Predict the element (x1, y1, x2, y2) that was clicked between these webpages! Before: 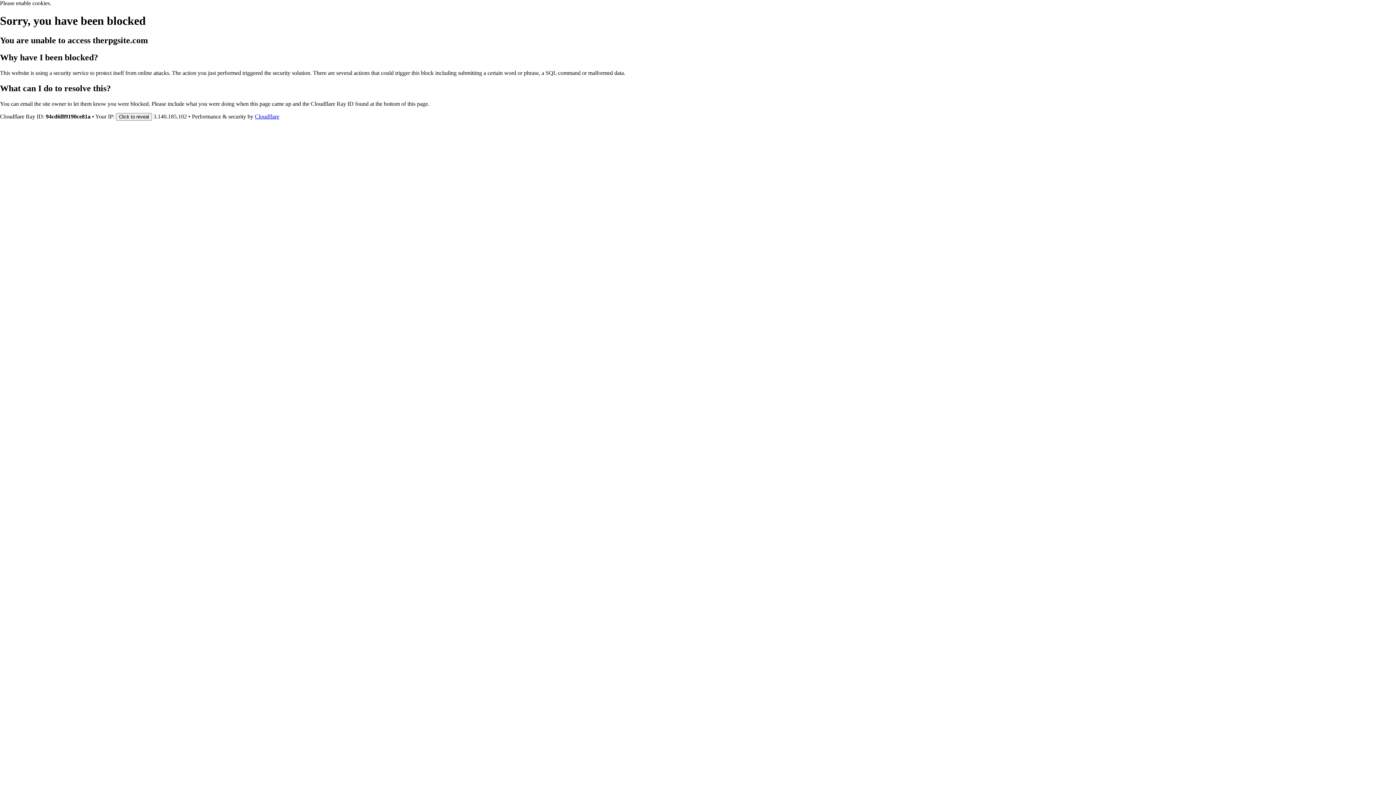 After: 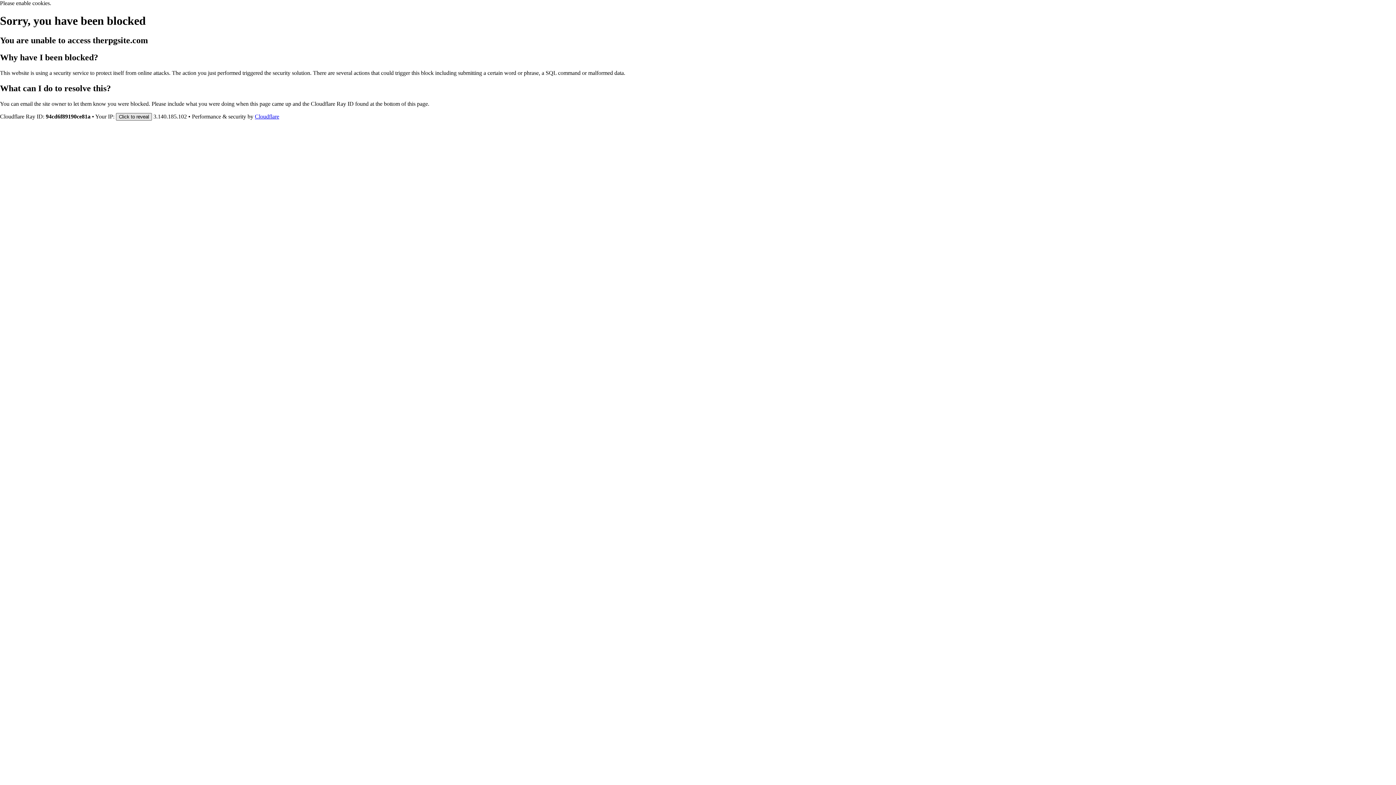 Action: label: Click to reveal bbox: (116, 112, 152, 120)